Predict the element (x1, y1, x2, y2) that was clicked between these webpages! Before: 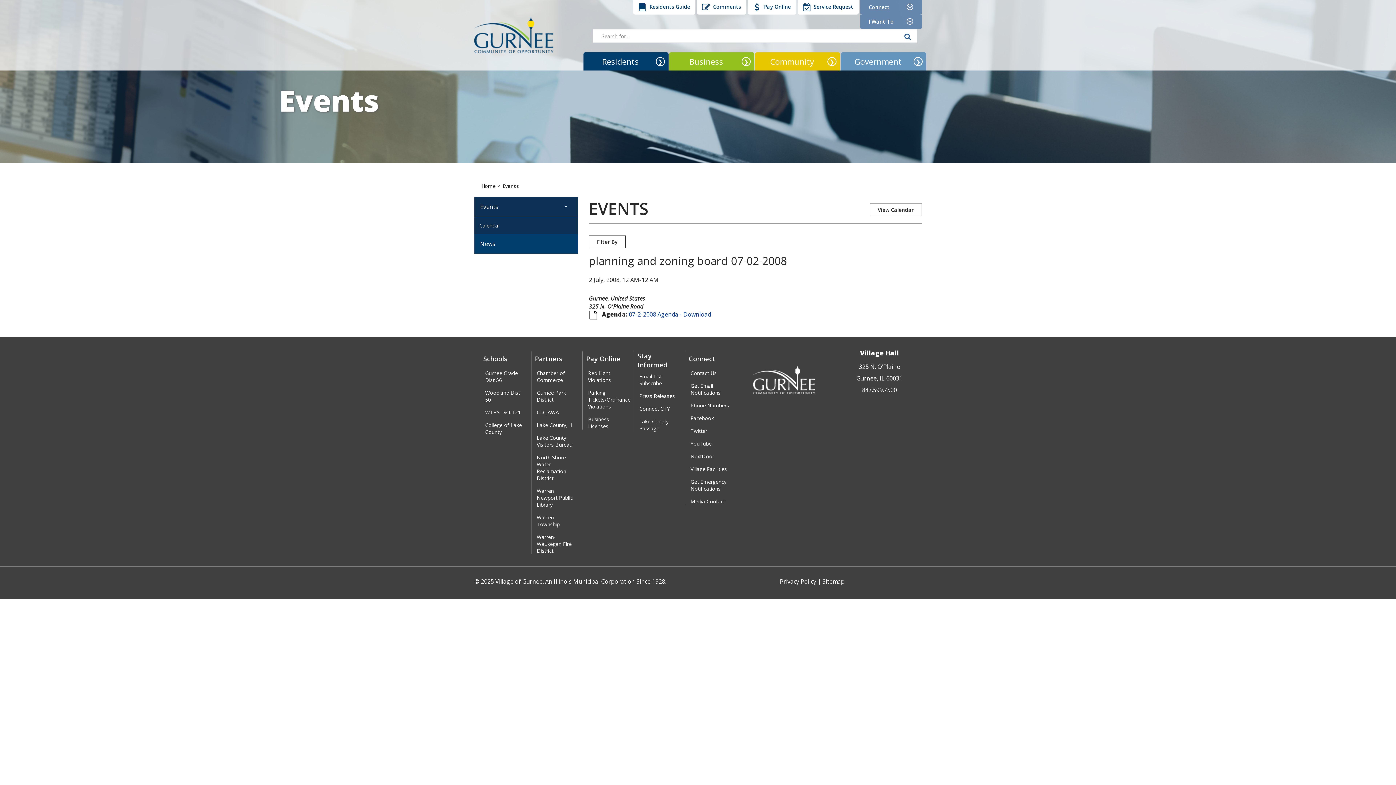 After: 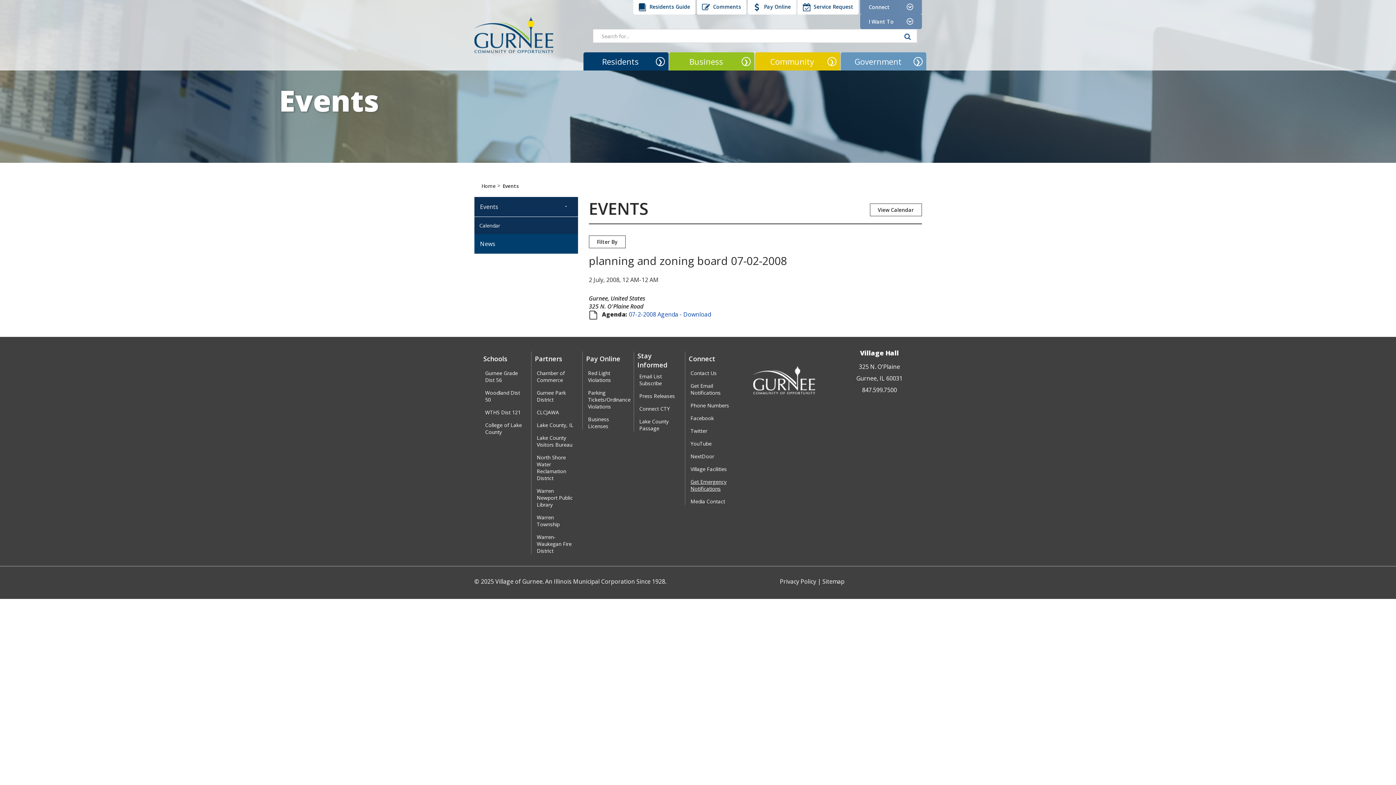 Action: bbox: (690, 478, 729, 492) label: Get Emergency Notifications